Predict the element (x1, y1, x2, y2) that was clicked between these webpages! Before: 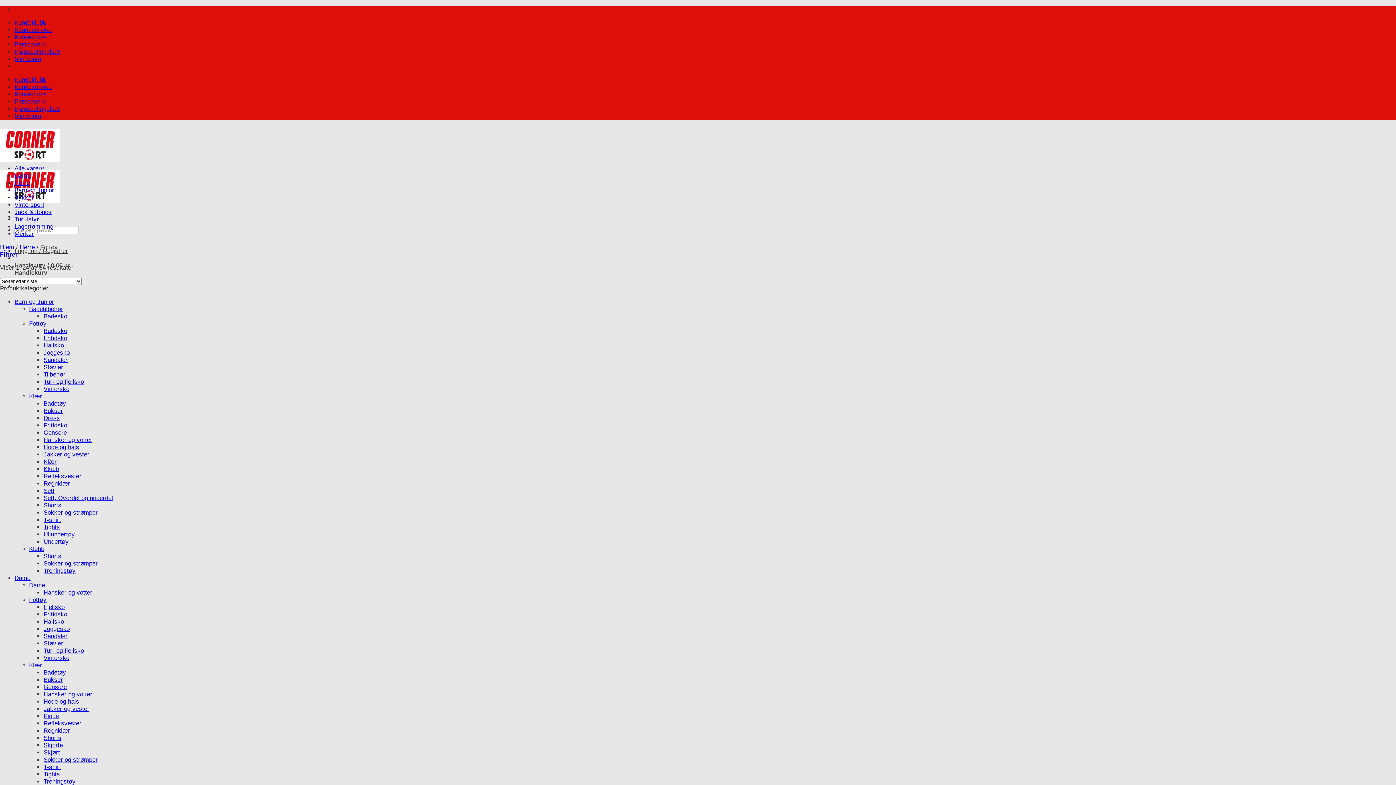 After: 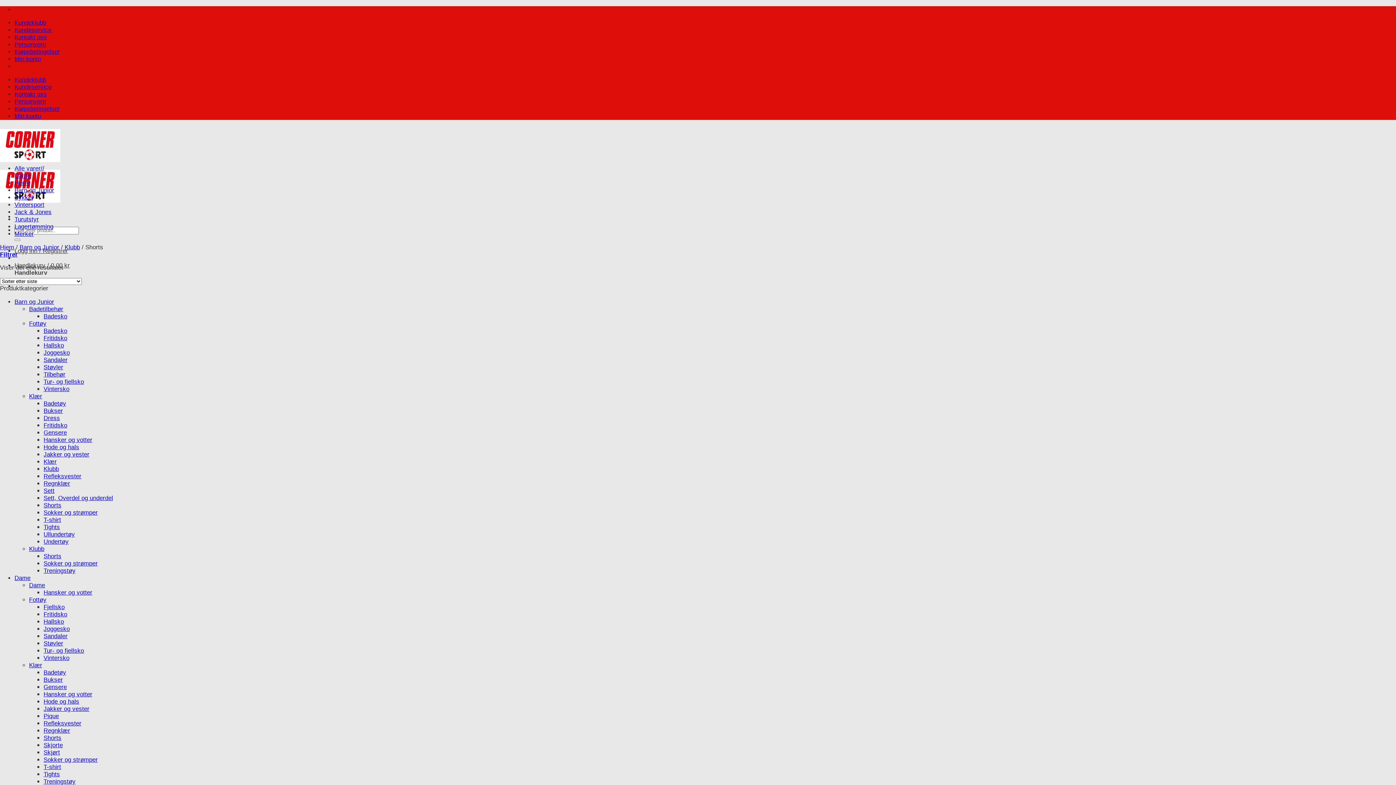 Action: bbox: (43, 552, 61, 559) label: Shorts